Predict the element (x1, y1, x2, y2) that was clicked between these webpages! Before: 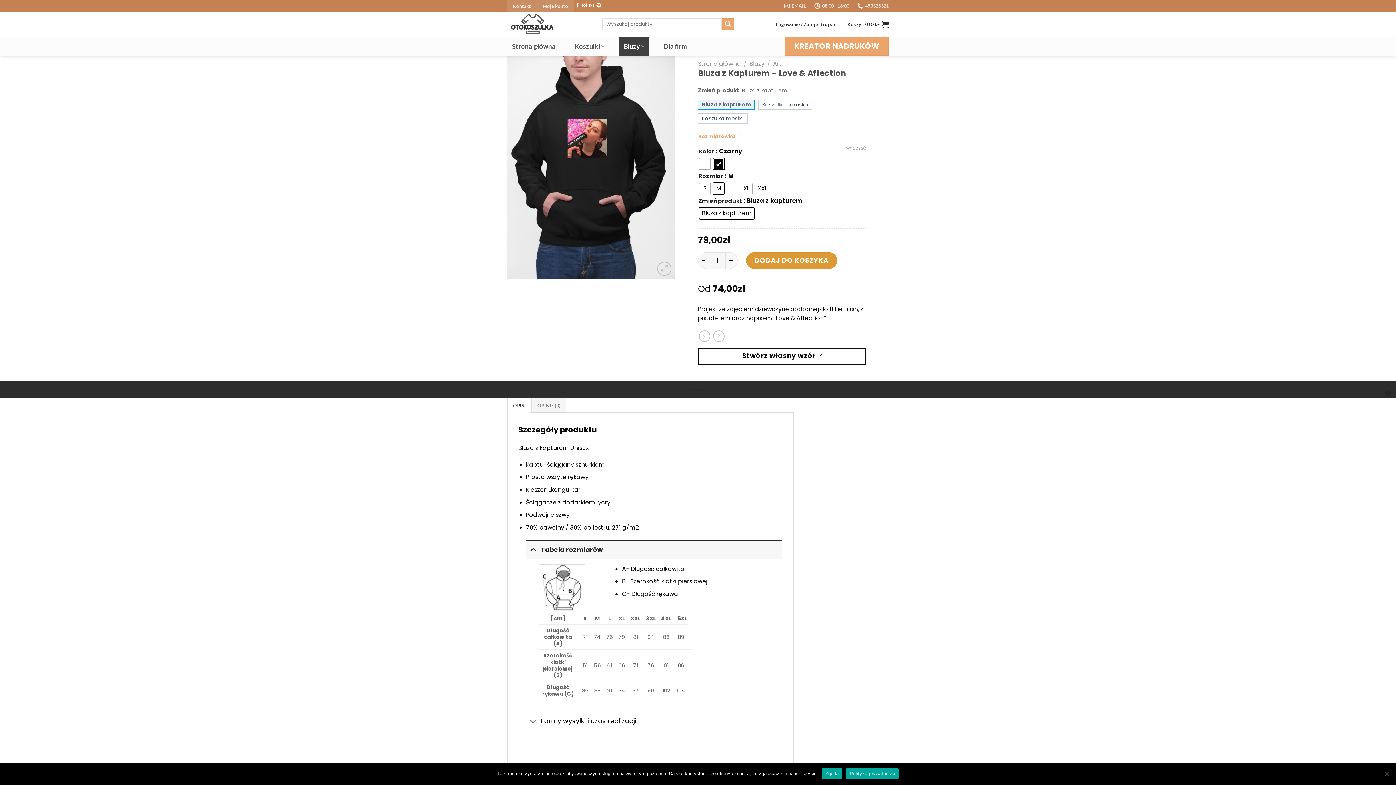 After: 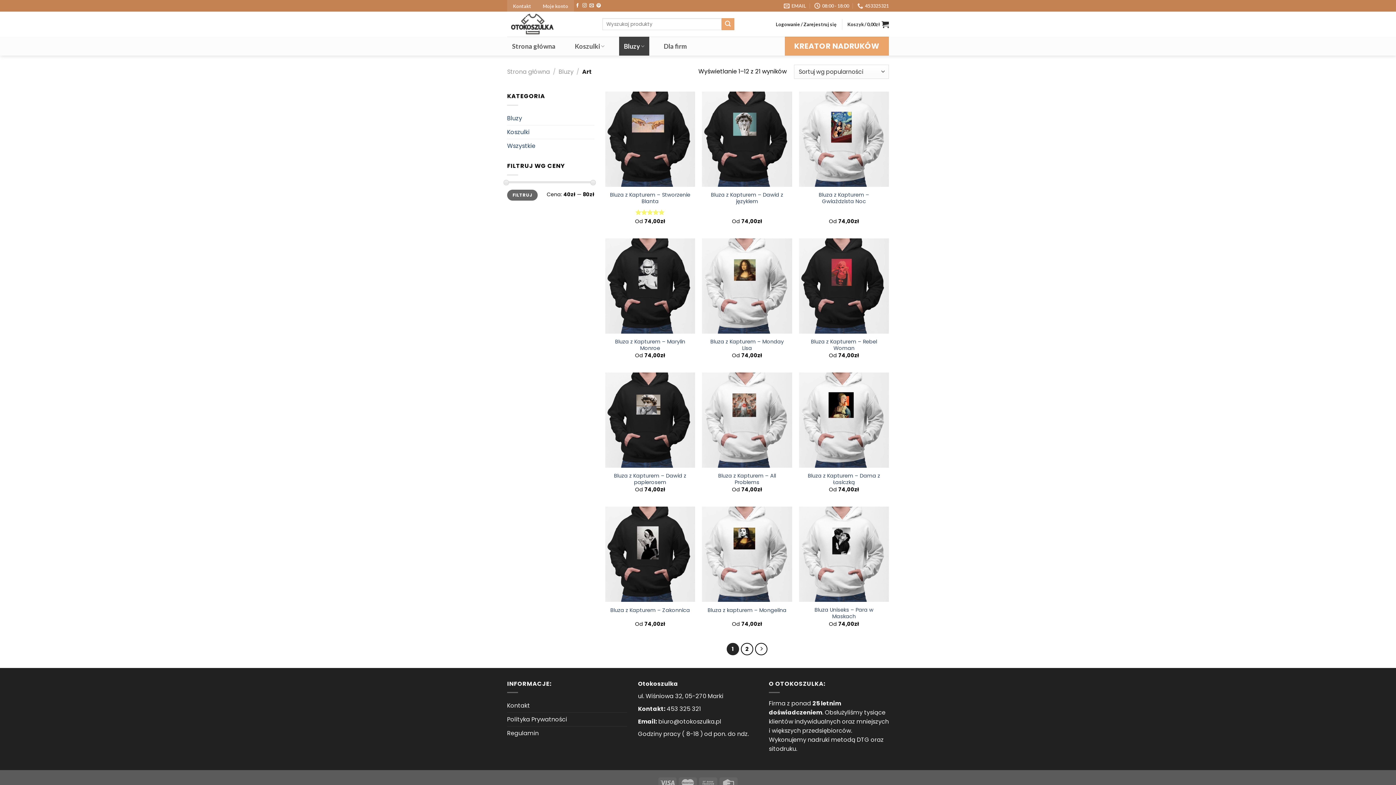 Action: bbox: (773, 59, 781, 68) label: Art